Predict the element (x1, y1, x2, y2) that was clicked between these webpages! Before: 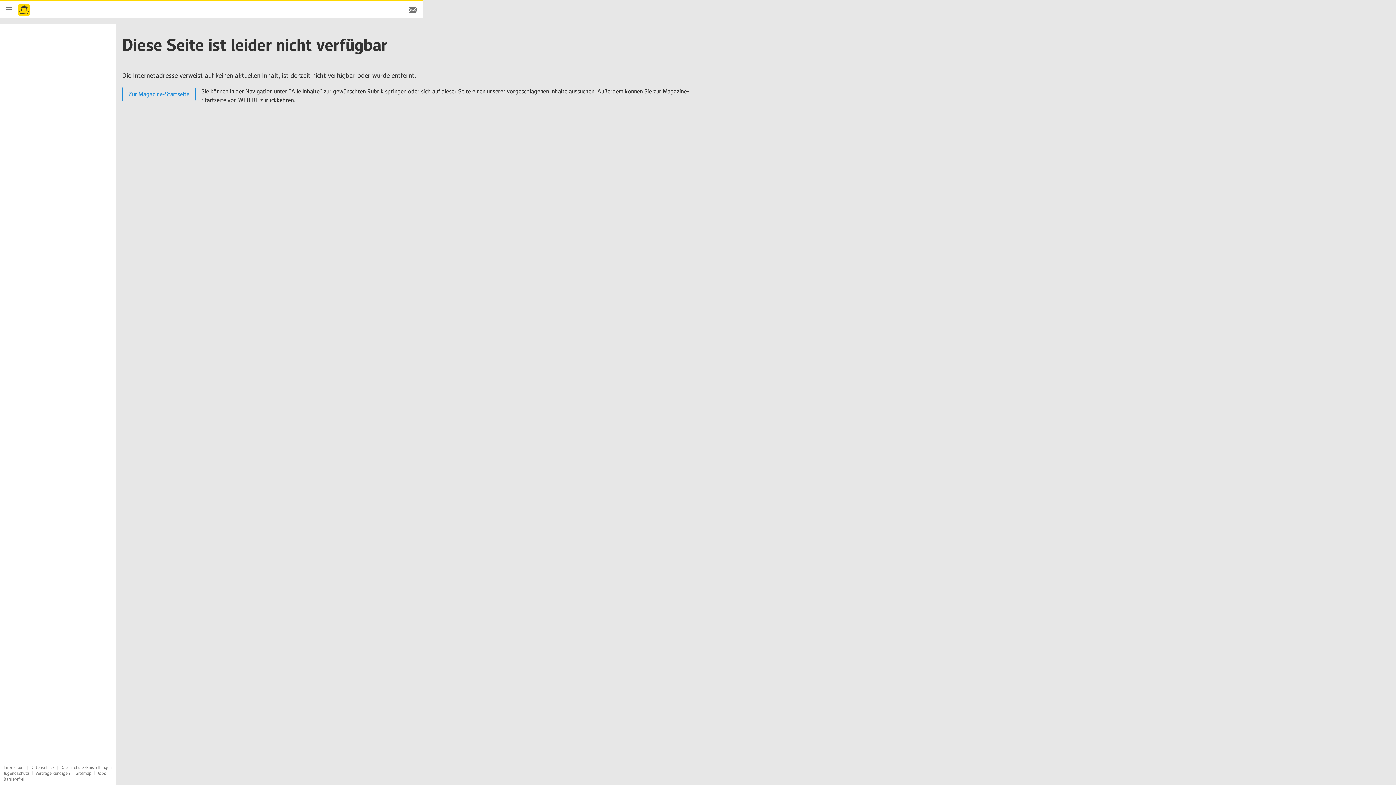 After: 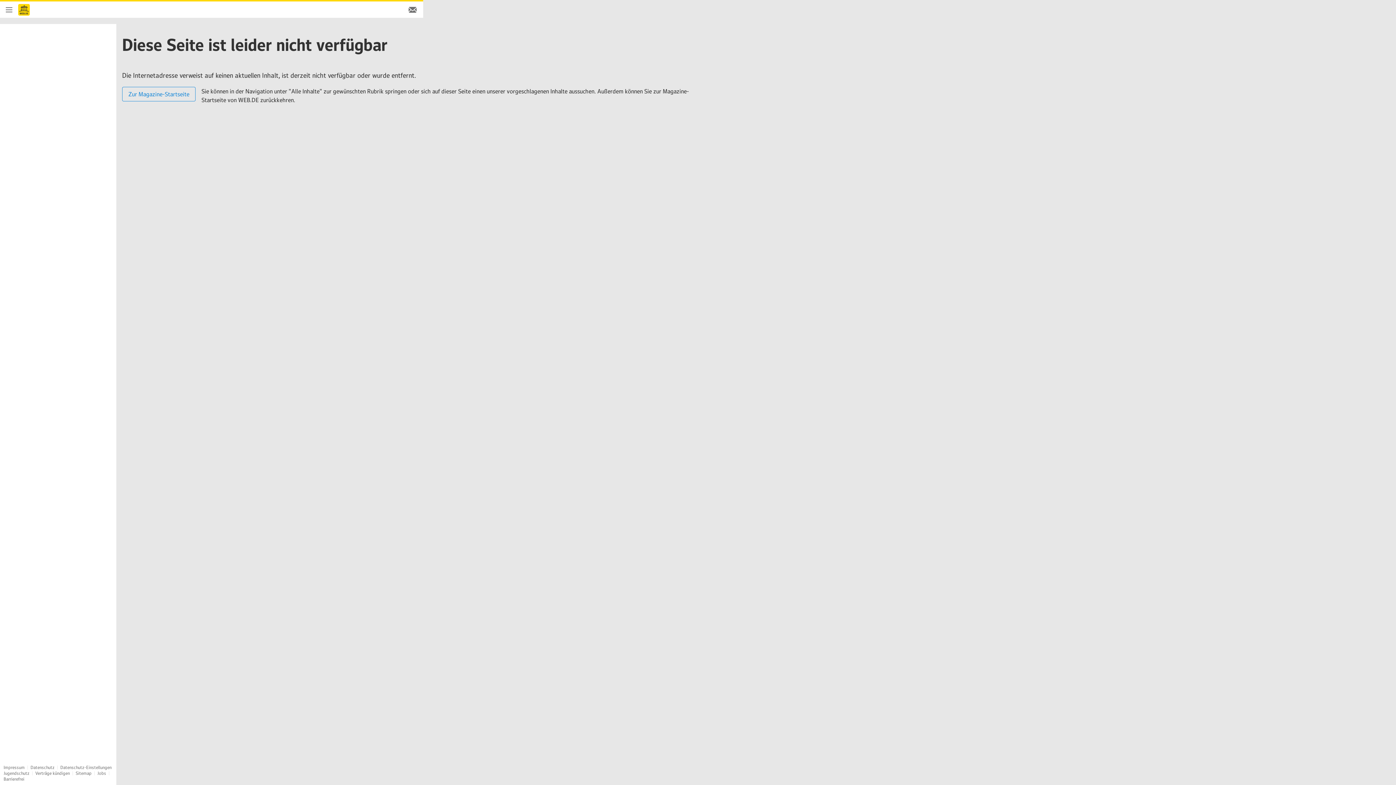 Action: bbox: (0, 1, 18, 17) label: Navigation öffnen